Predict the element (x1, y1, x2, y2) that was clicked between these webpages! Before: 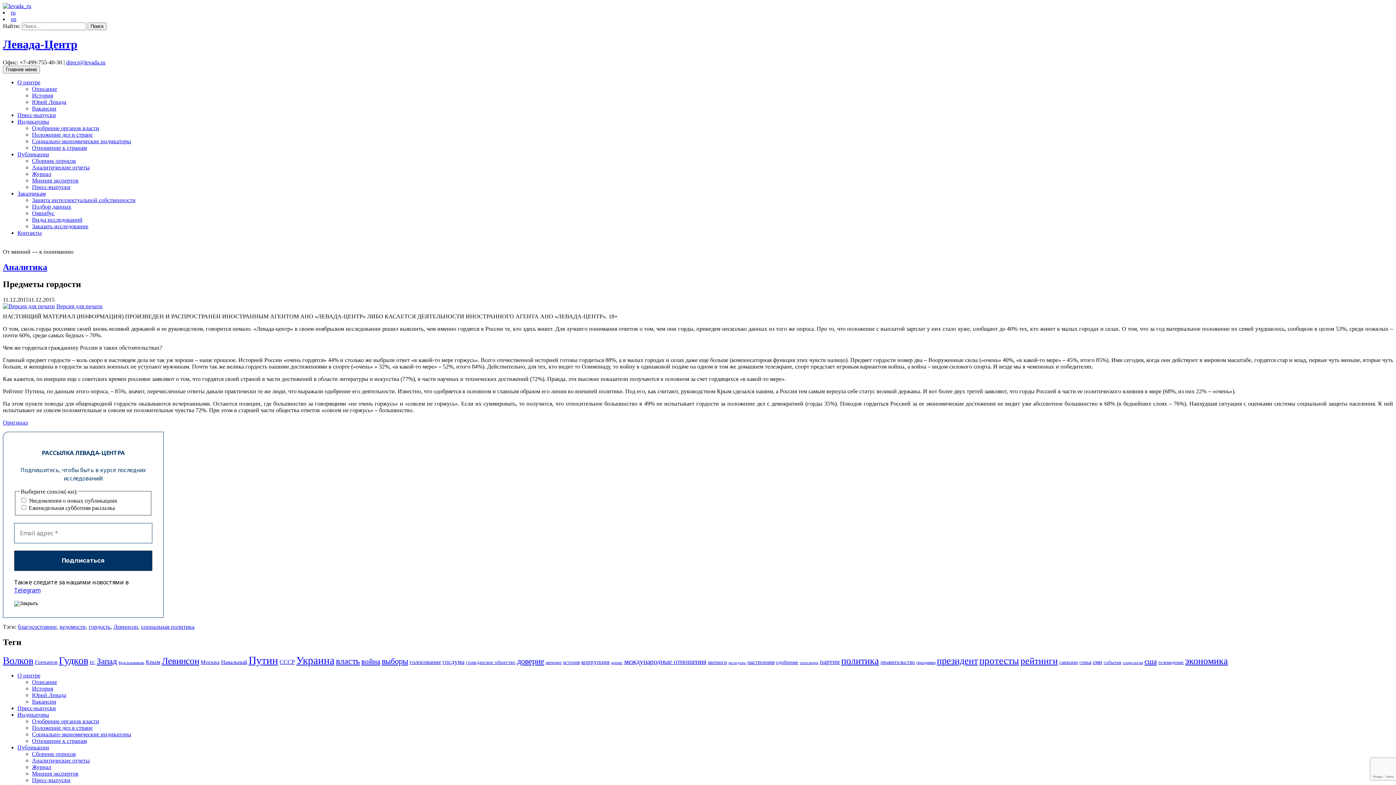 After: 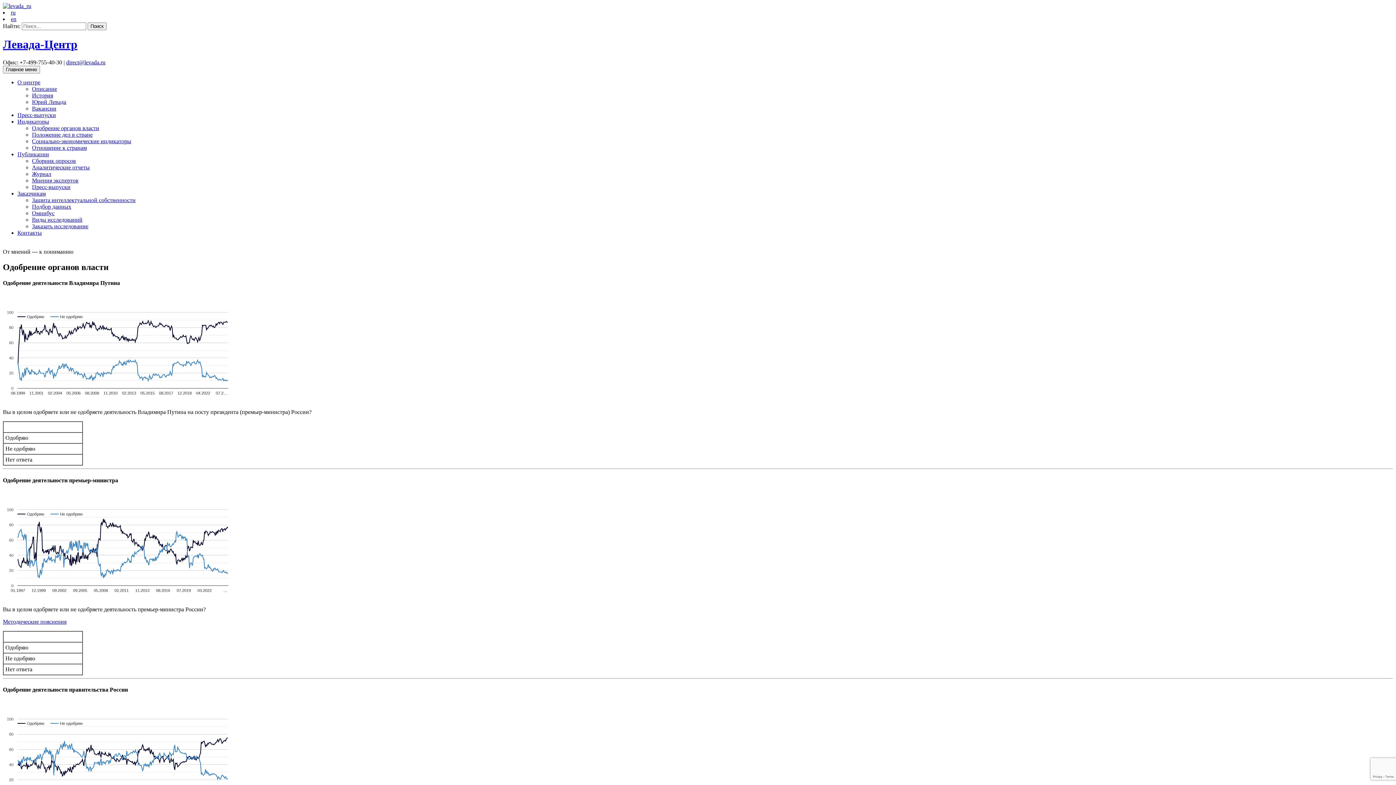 Action: label: Одобрение органов власти bbox: (32, 125, 99, 131)